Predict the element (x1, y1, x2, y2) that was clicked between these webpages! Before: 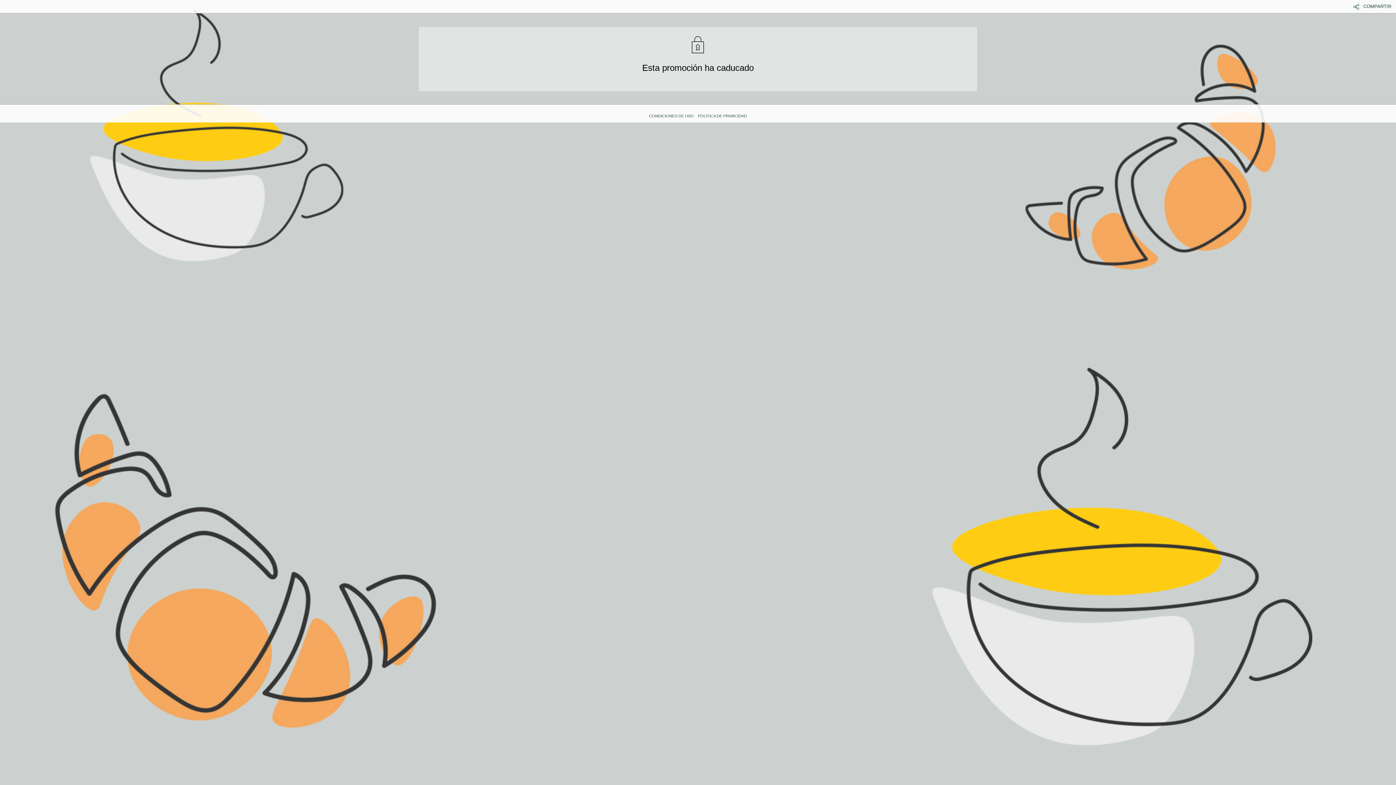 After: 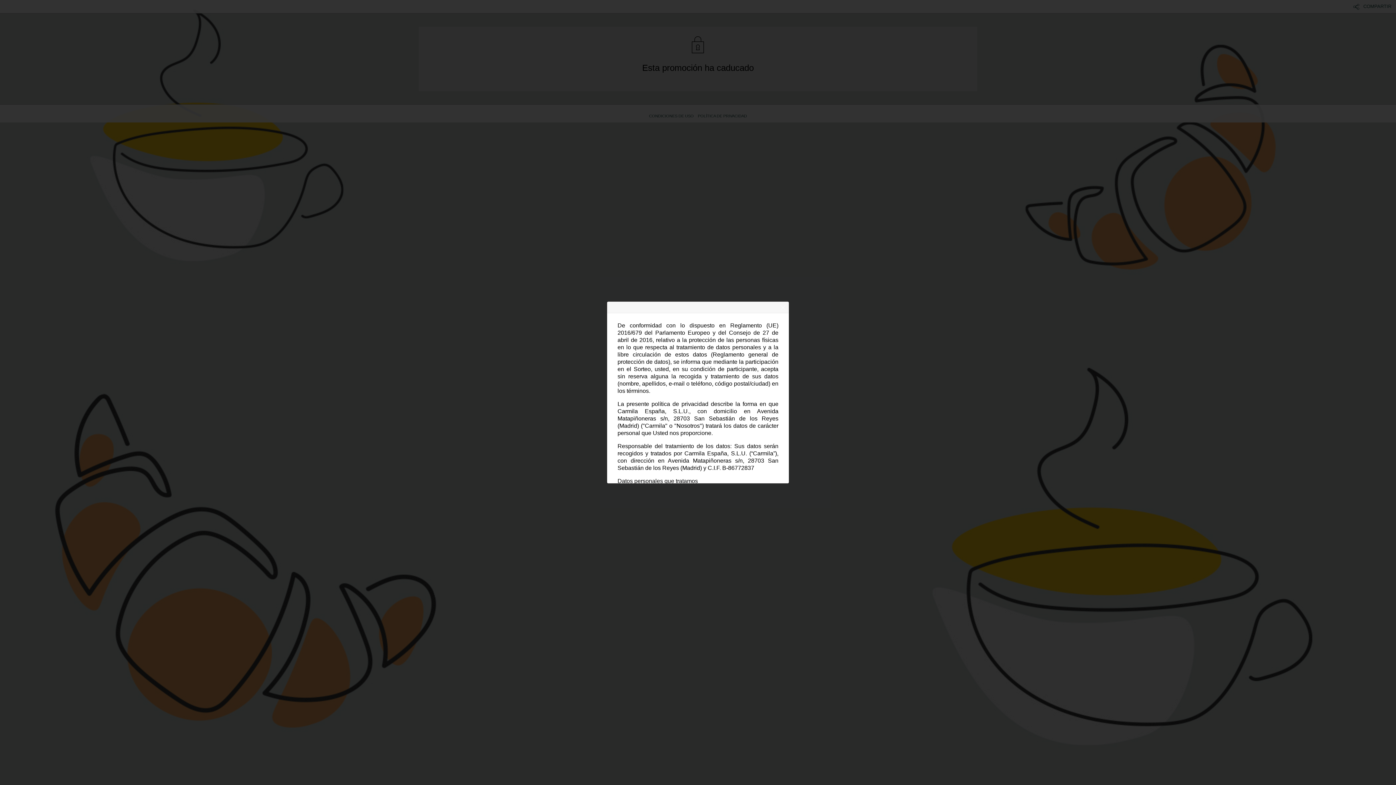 Action: bbox: (696, 112, 749, 120) label: POLÍTICA DE PRIVACIDAD